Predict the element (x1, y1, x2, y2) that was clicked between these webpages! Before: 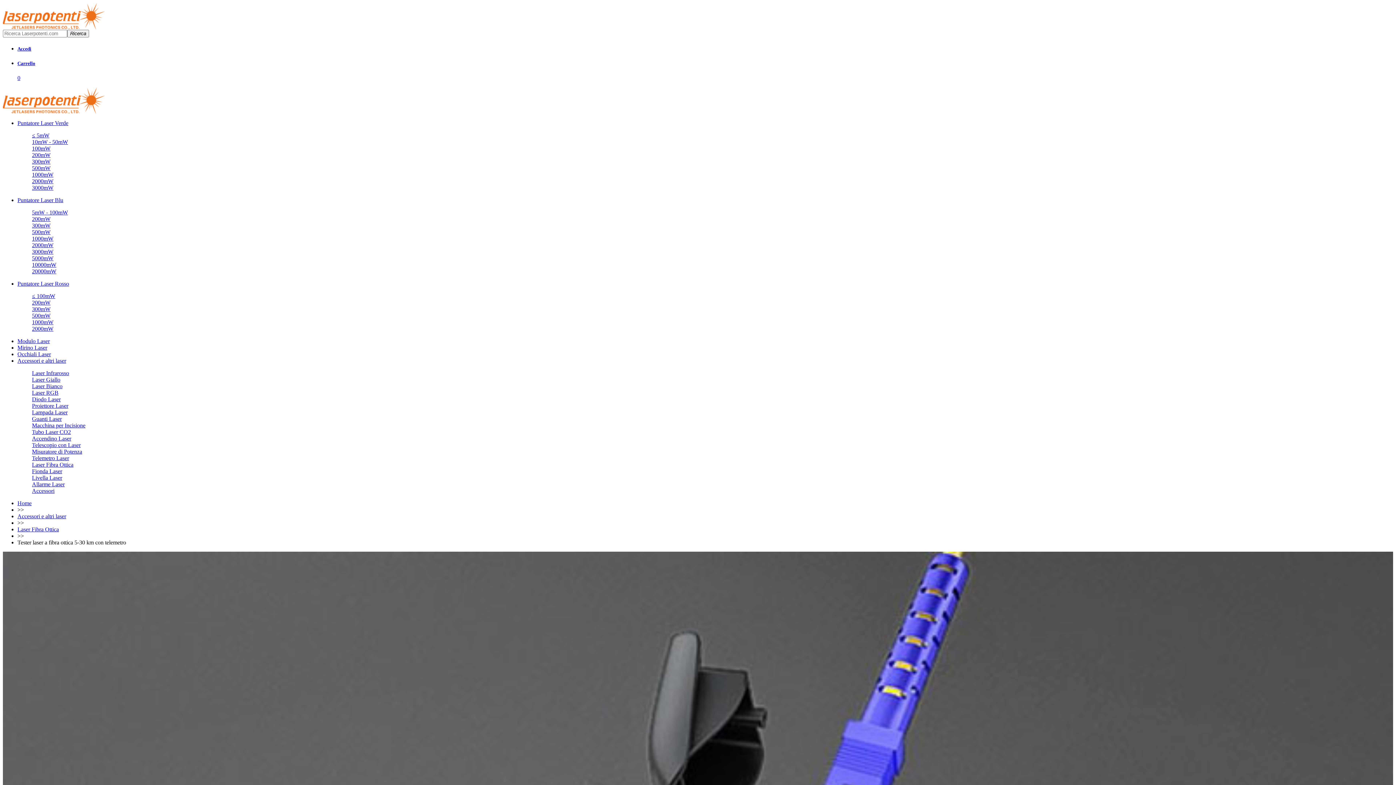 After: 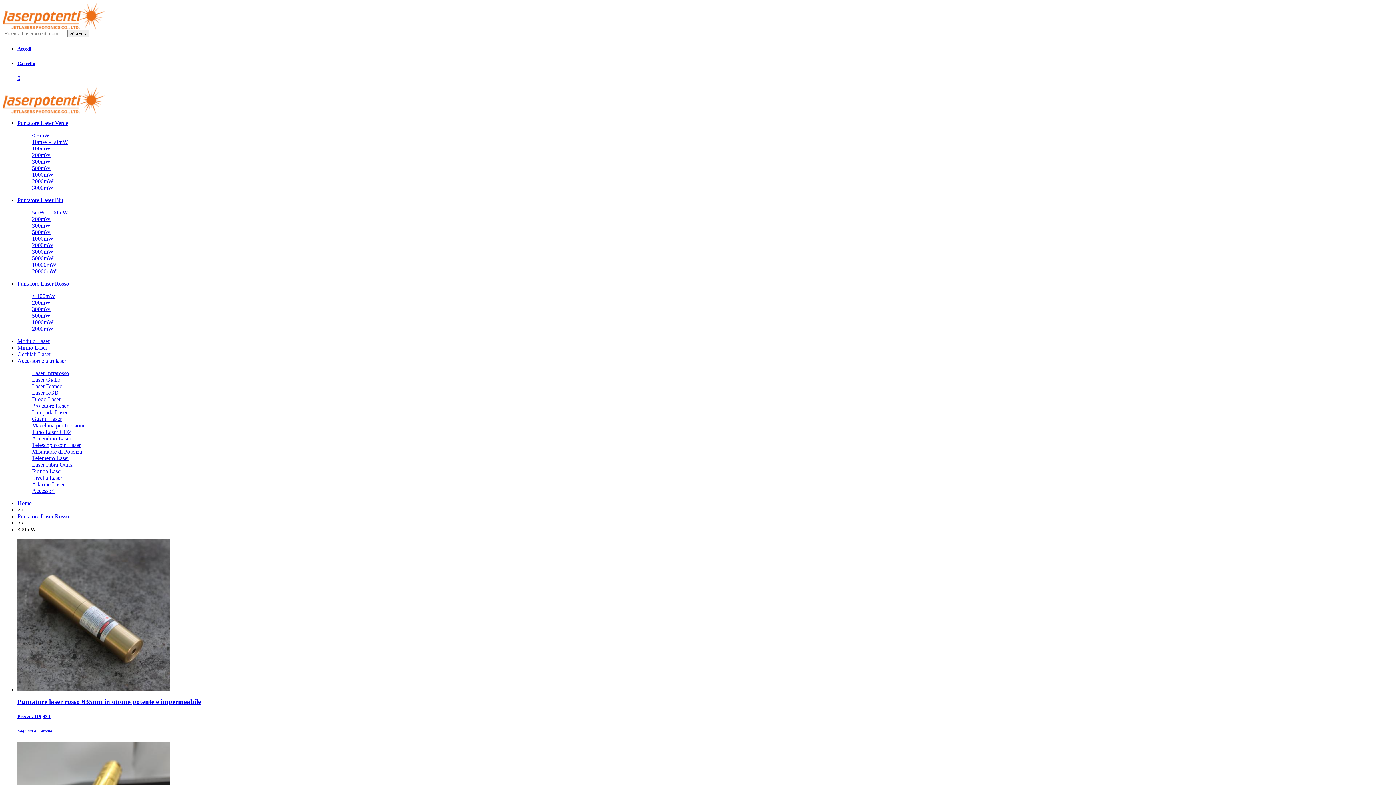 Action: label: 300mW bbox: (32, 306, 50, 312)